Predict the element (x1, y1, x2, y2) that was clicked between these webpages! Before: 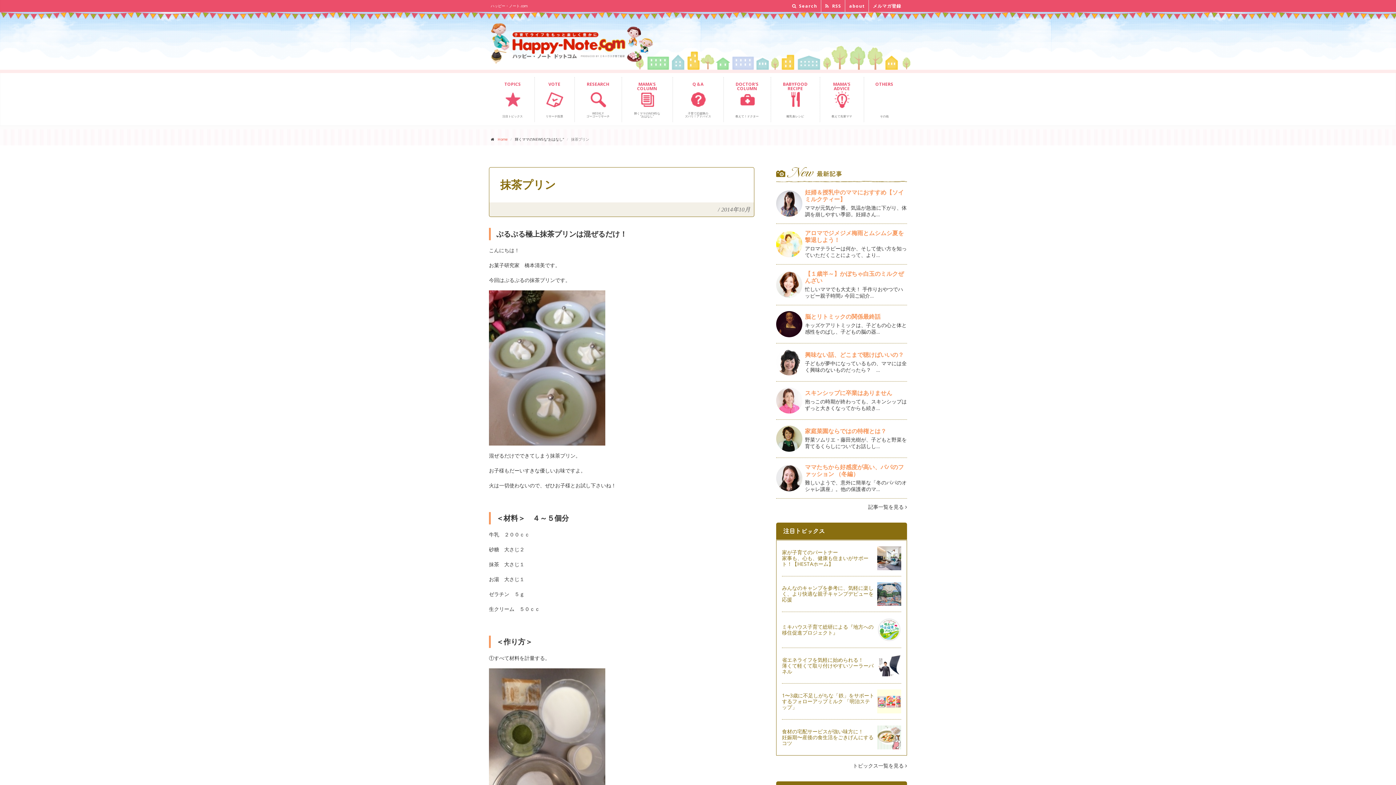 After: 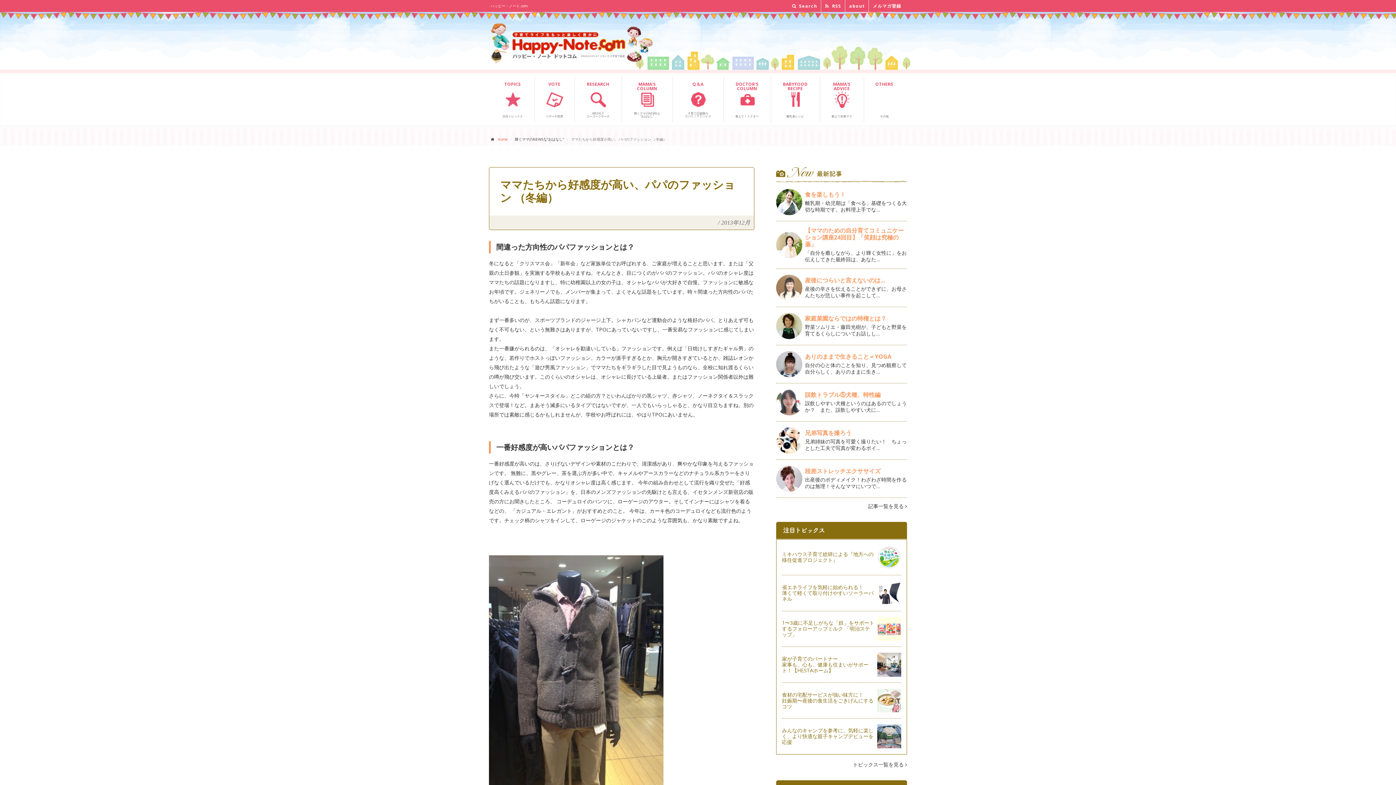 Action: label: ママたちから好感度が高い、パパのファッション （冬編） bbox: (805, 463, 904, 478)